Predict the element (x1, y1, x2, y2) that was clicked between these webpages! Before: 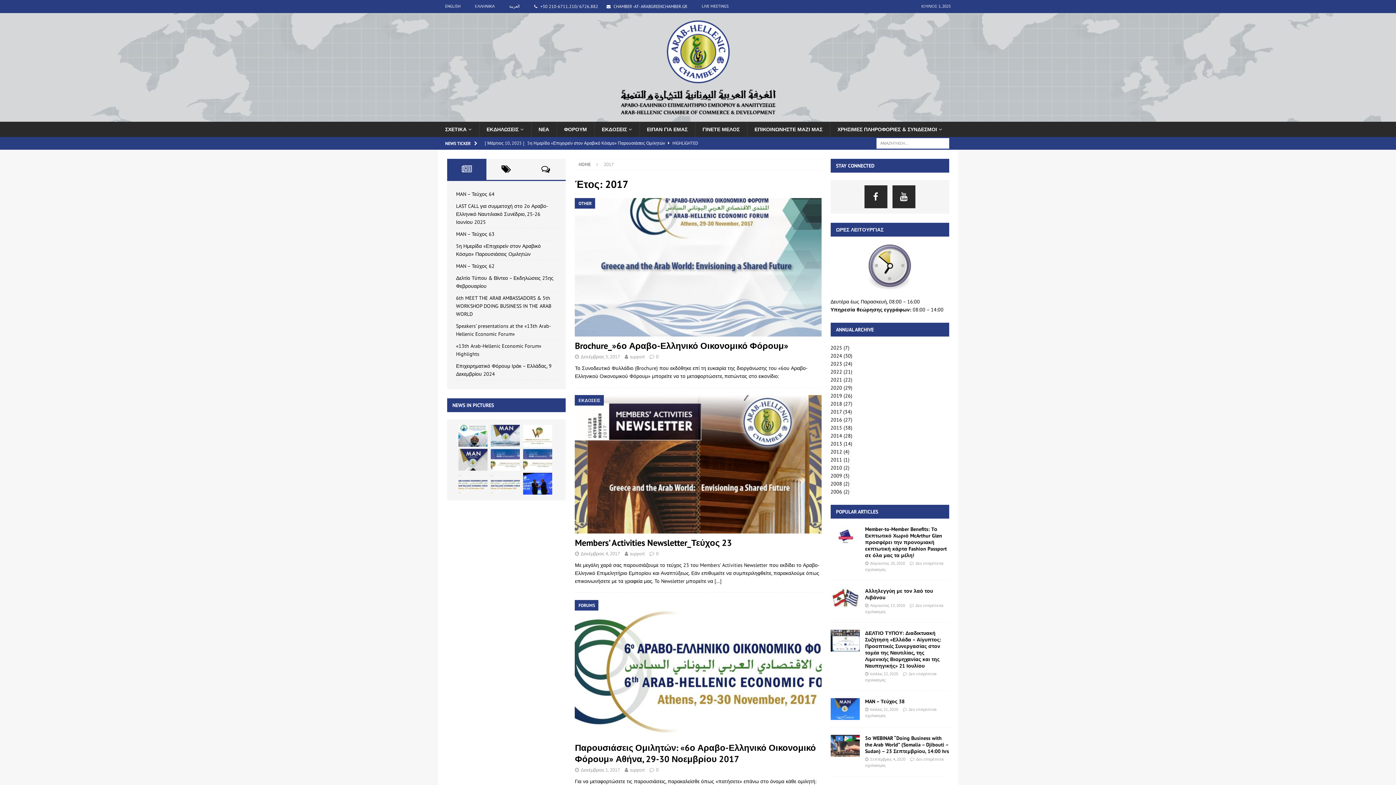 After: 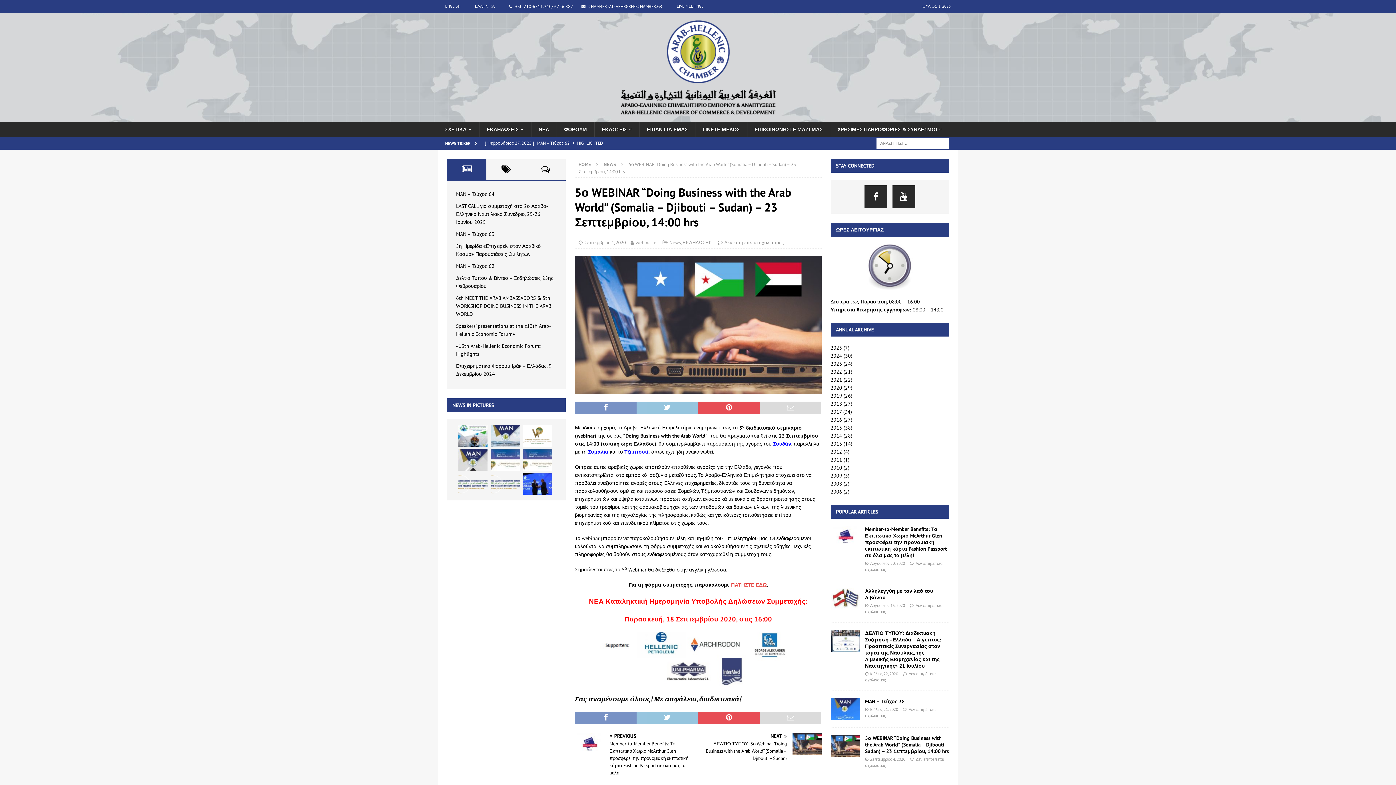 Action: bbox: (830, 735, 859, 757)